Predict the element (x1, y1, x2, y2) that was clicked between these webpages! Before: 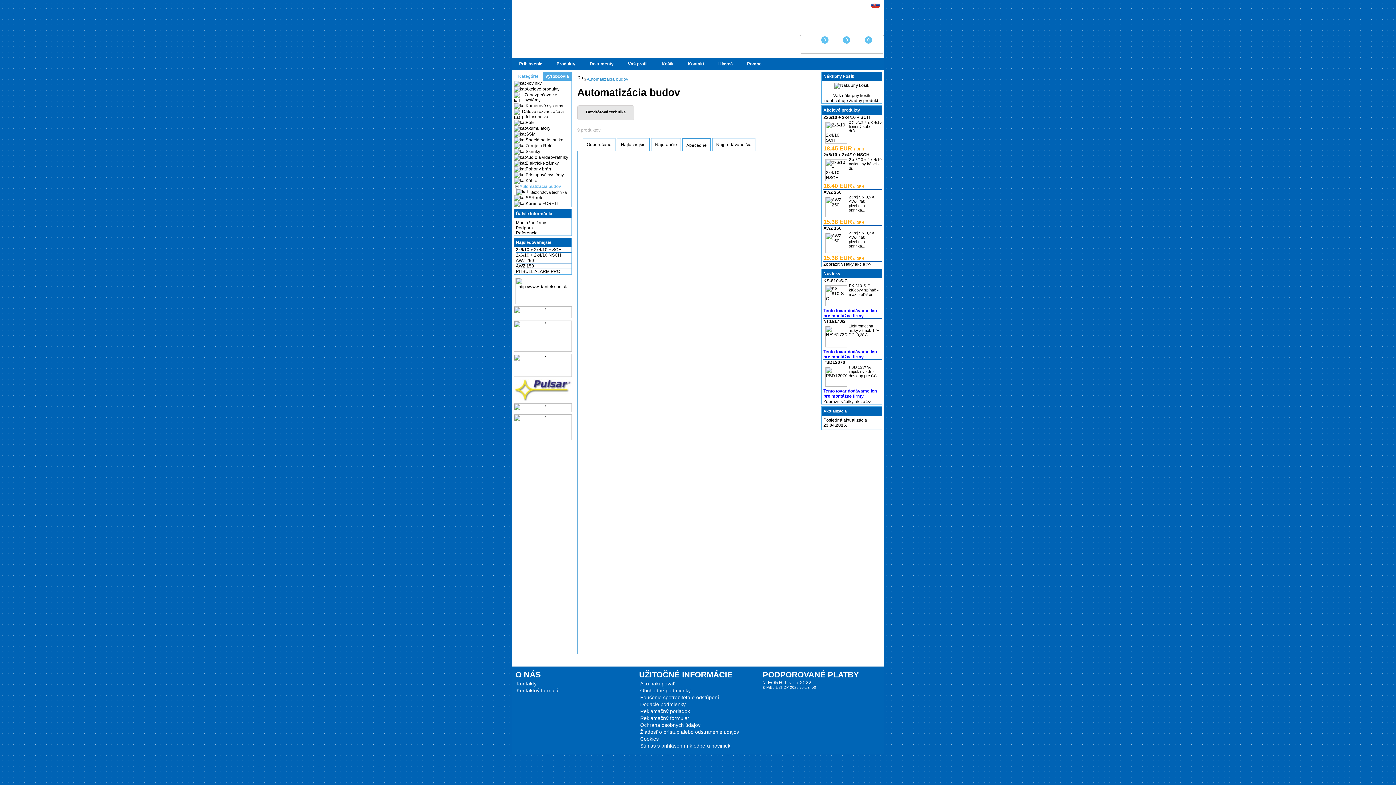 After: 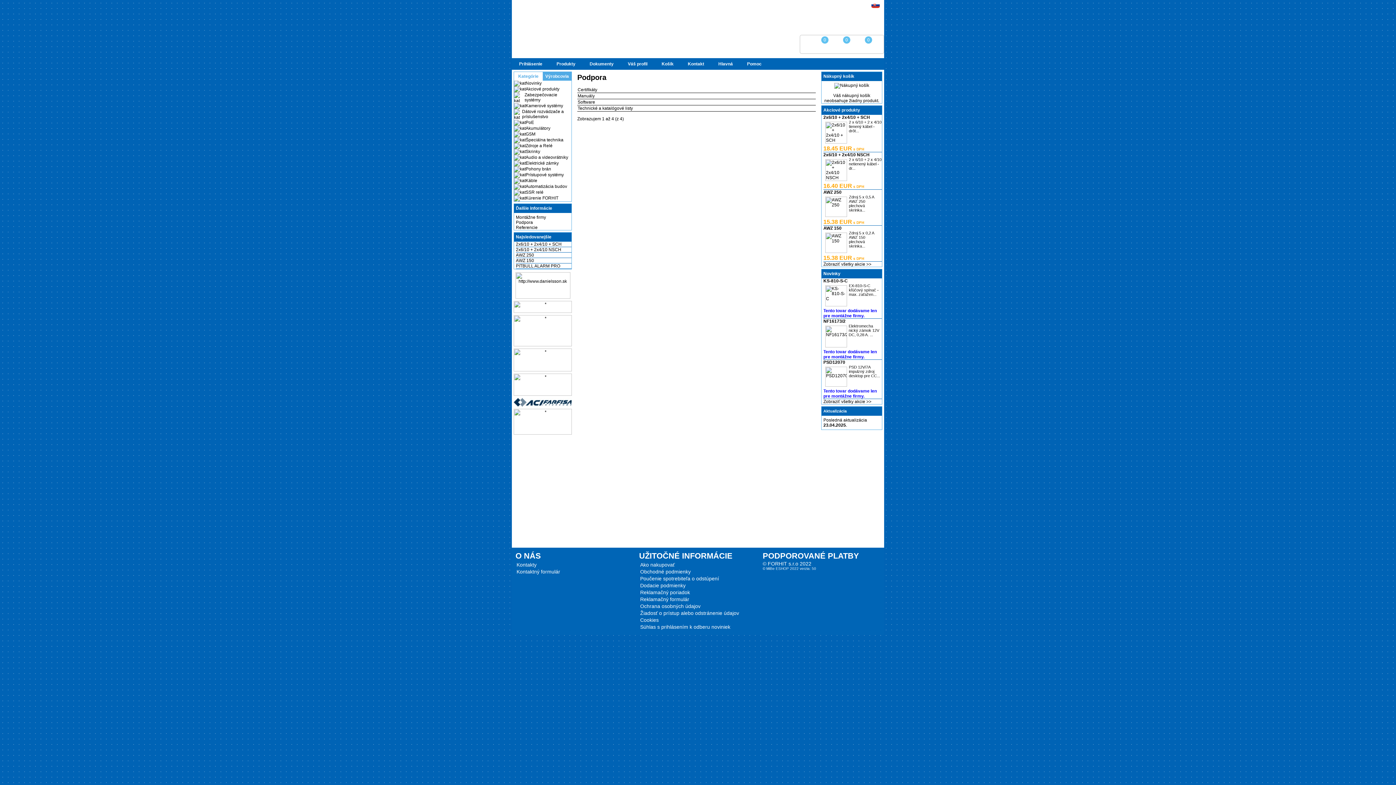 Action: bbox: (516, 225, 533, 230) label: Podpora